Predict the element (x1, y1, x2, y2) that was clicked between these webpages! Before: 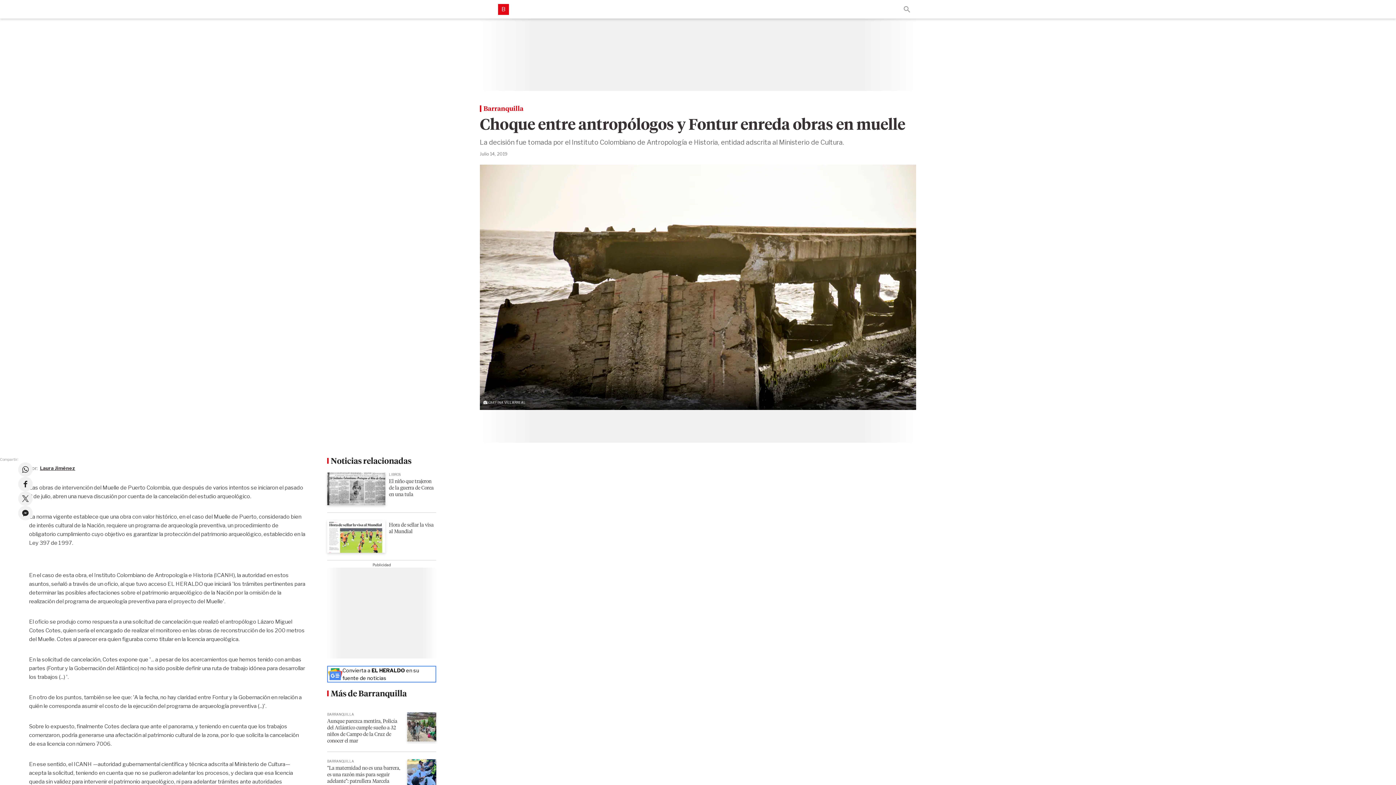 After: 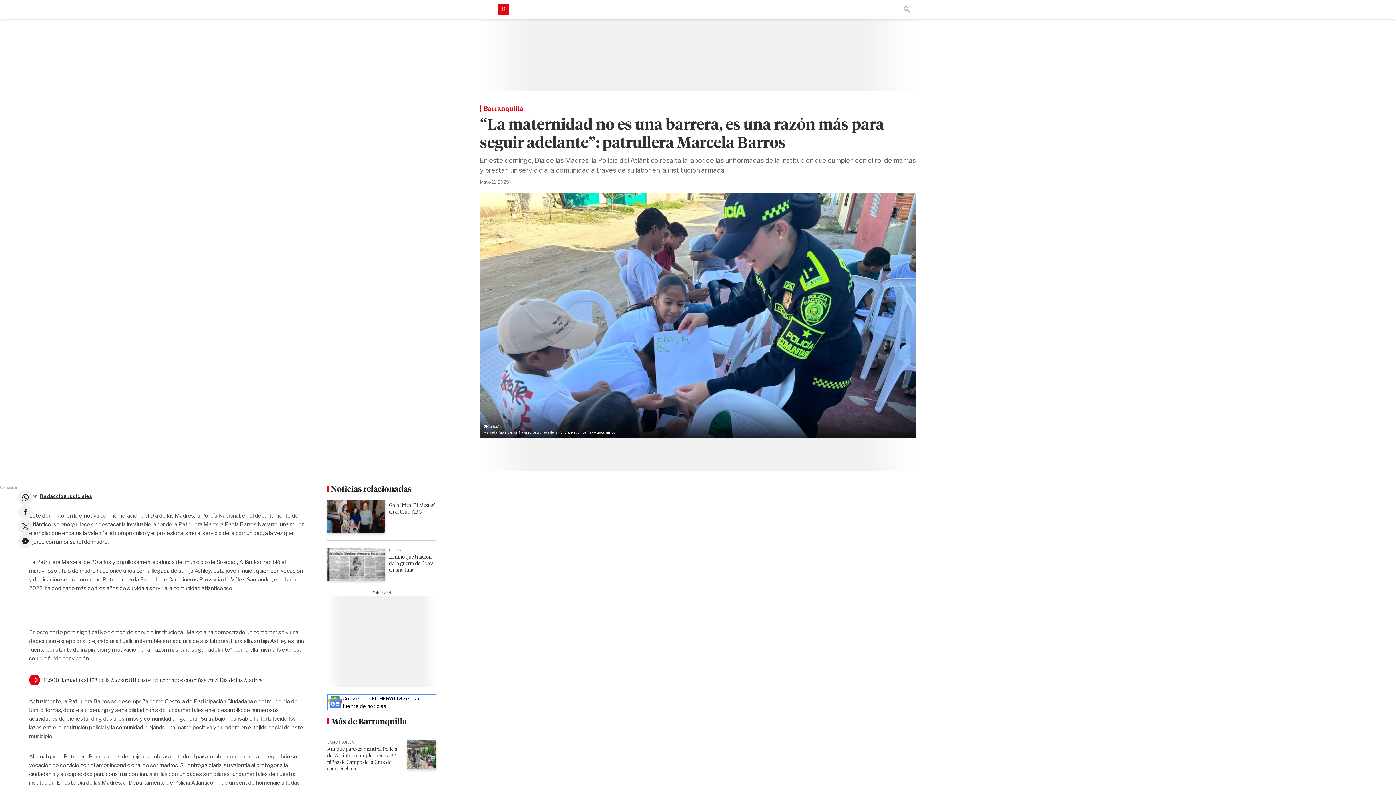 Action: bbox: (407, 770, 436, 777) label: “La maternidad no es una barrera, es una razón más para seguir adelante”: patrullera Marcela Barros